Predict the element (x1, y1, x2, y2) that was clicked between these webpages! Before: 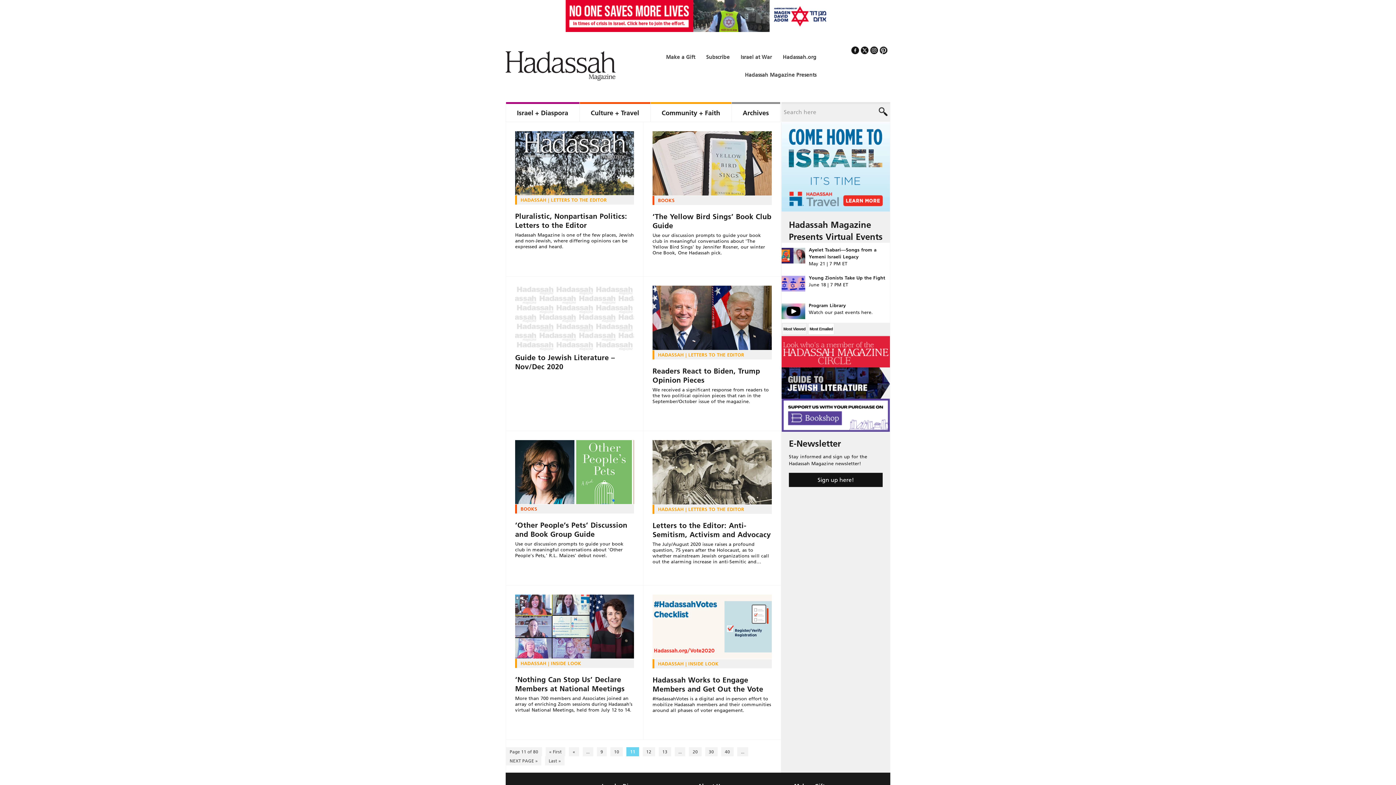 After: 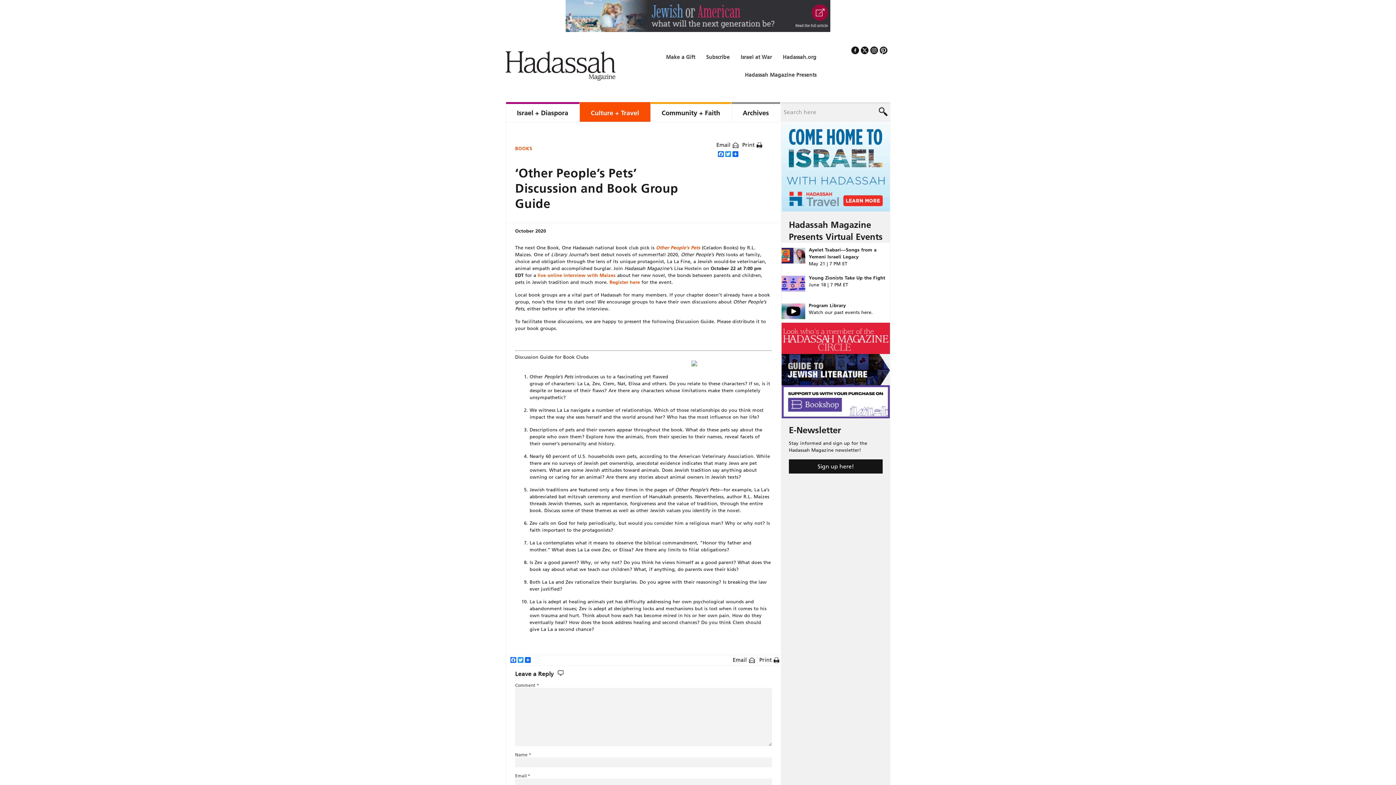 Action: bbox: (515, 440, 634, 504)